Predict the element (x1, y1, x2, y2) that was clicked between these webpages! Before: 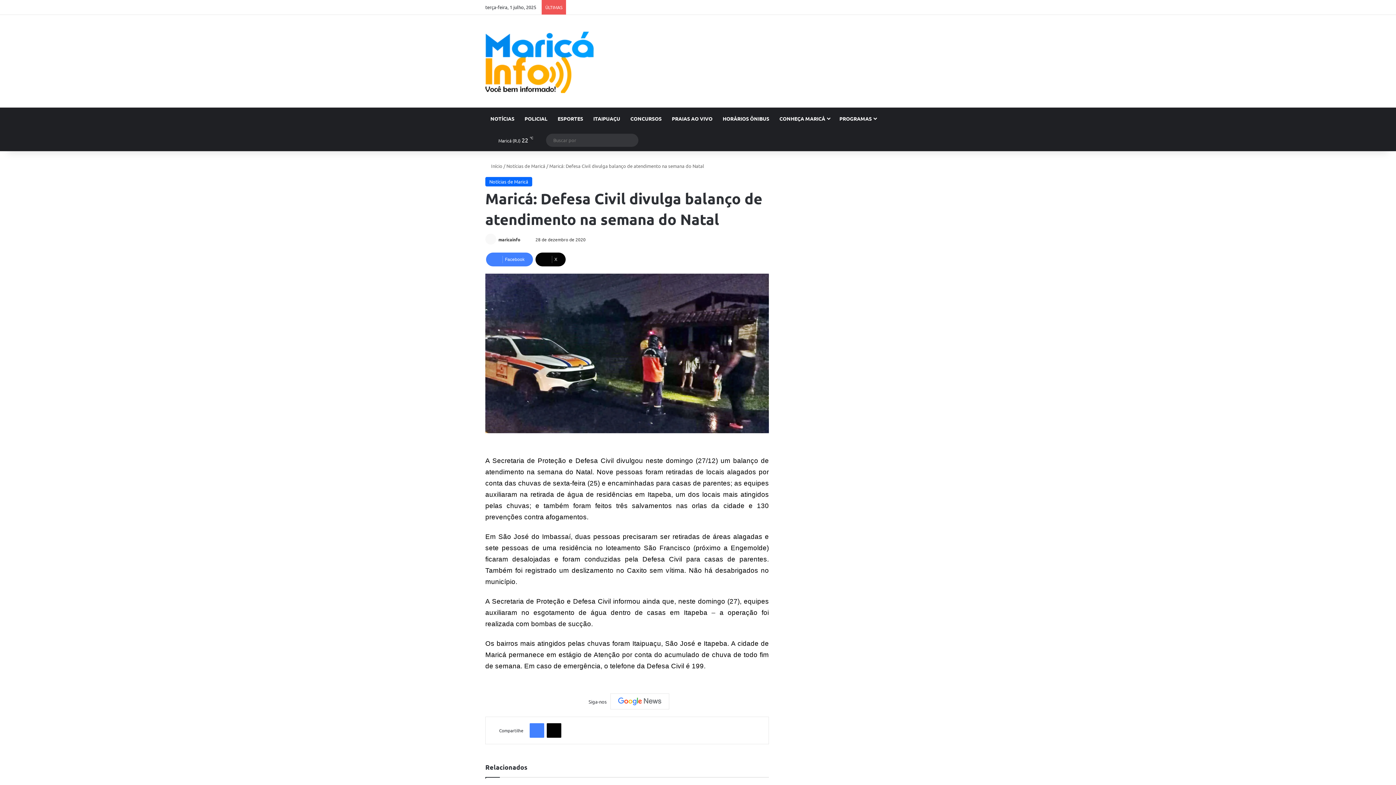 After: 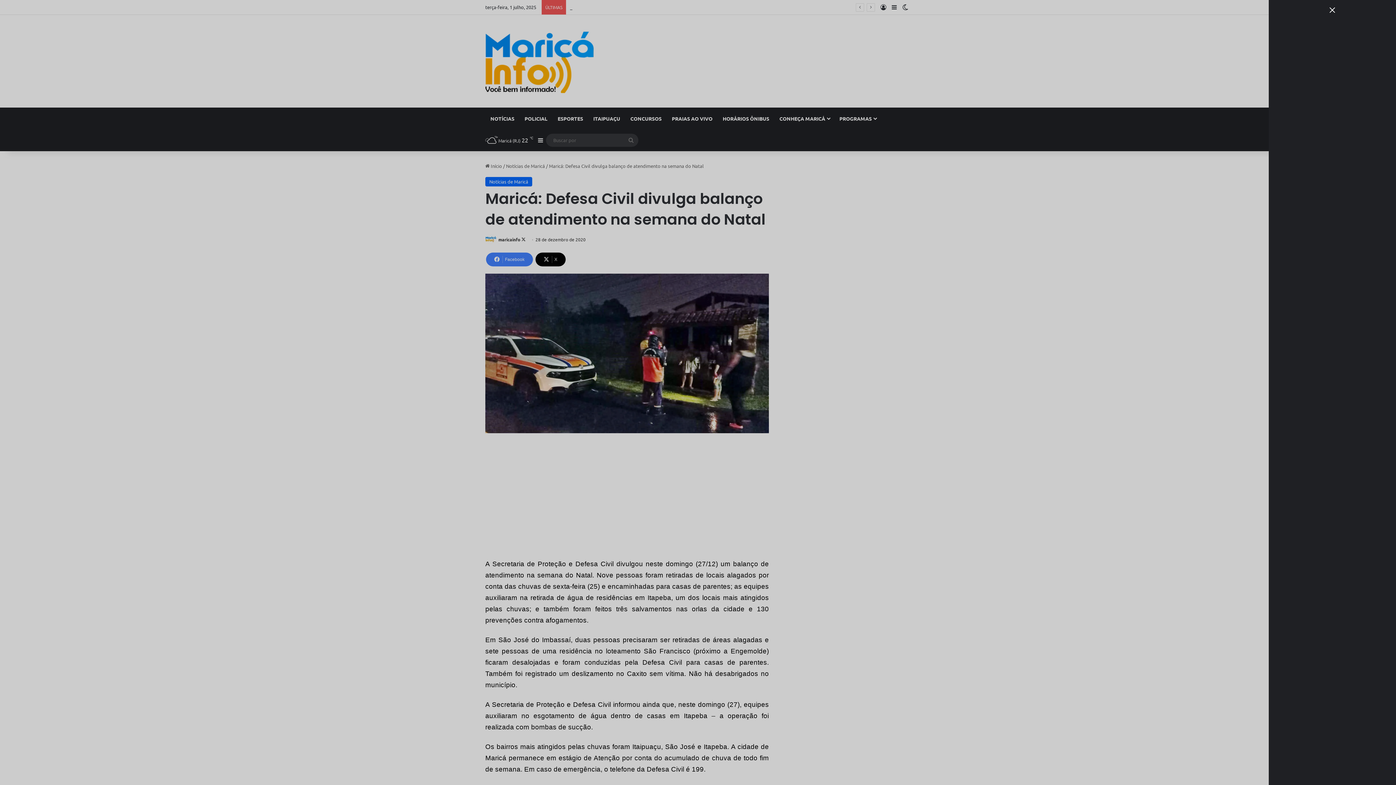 Action: label: Barra Lateral bbox: (535, 129, 546, 151)